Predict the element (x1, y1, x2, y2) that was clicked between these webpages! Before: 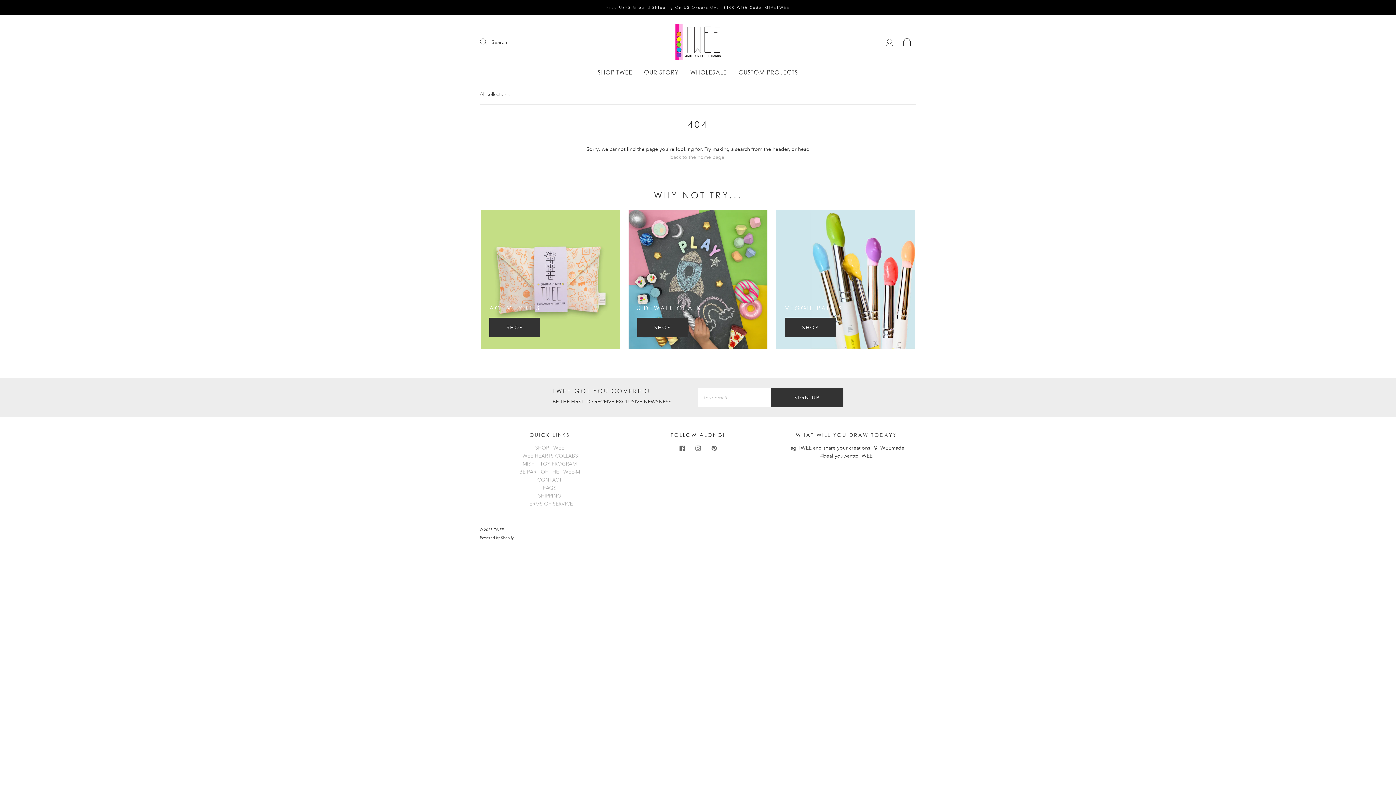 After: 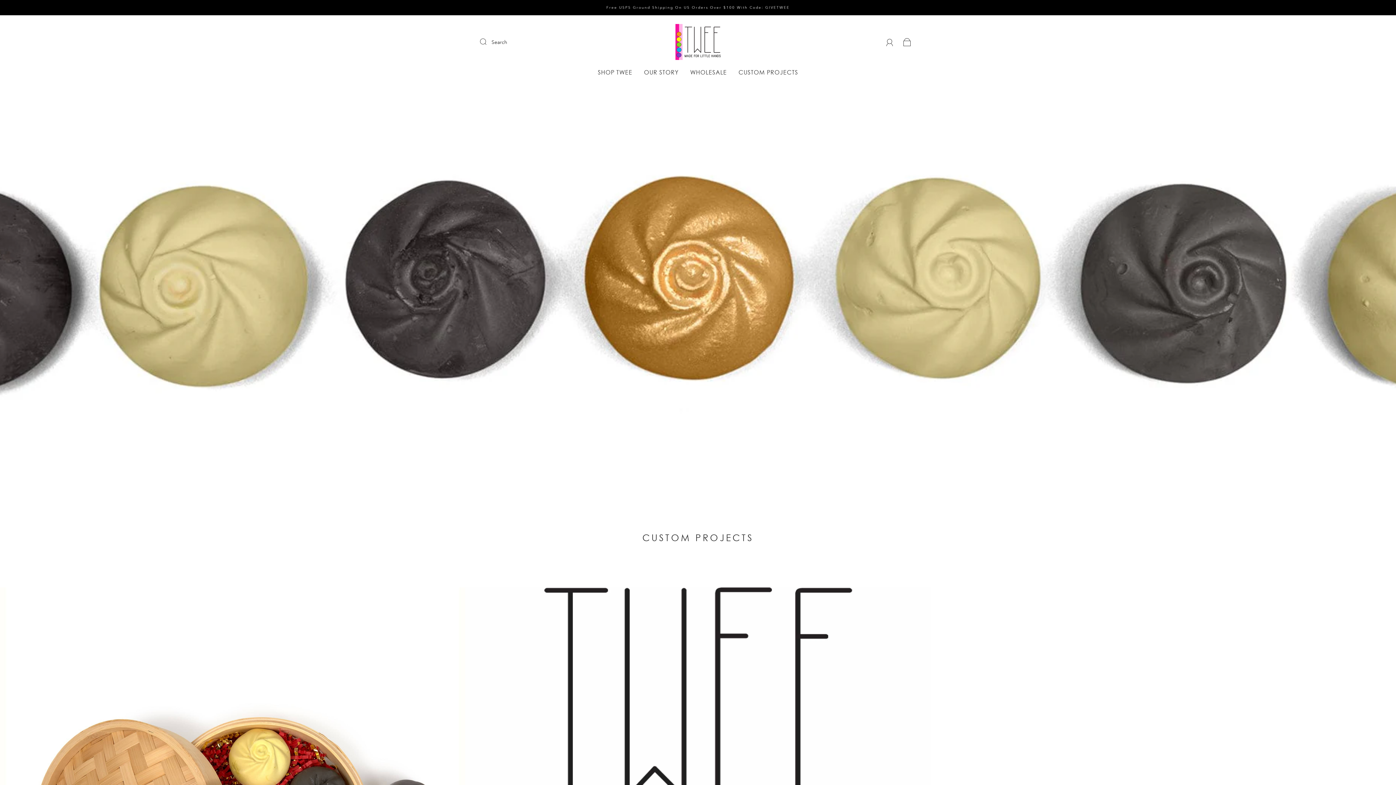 Action: label: CUSTOM PROJECTS bbox: (738, 68, 798, 76)